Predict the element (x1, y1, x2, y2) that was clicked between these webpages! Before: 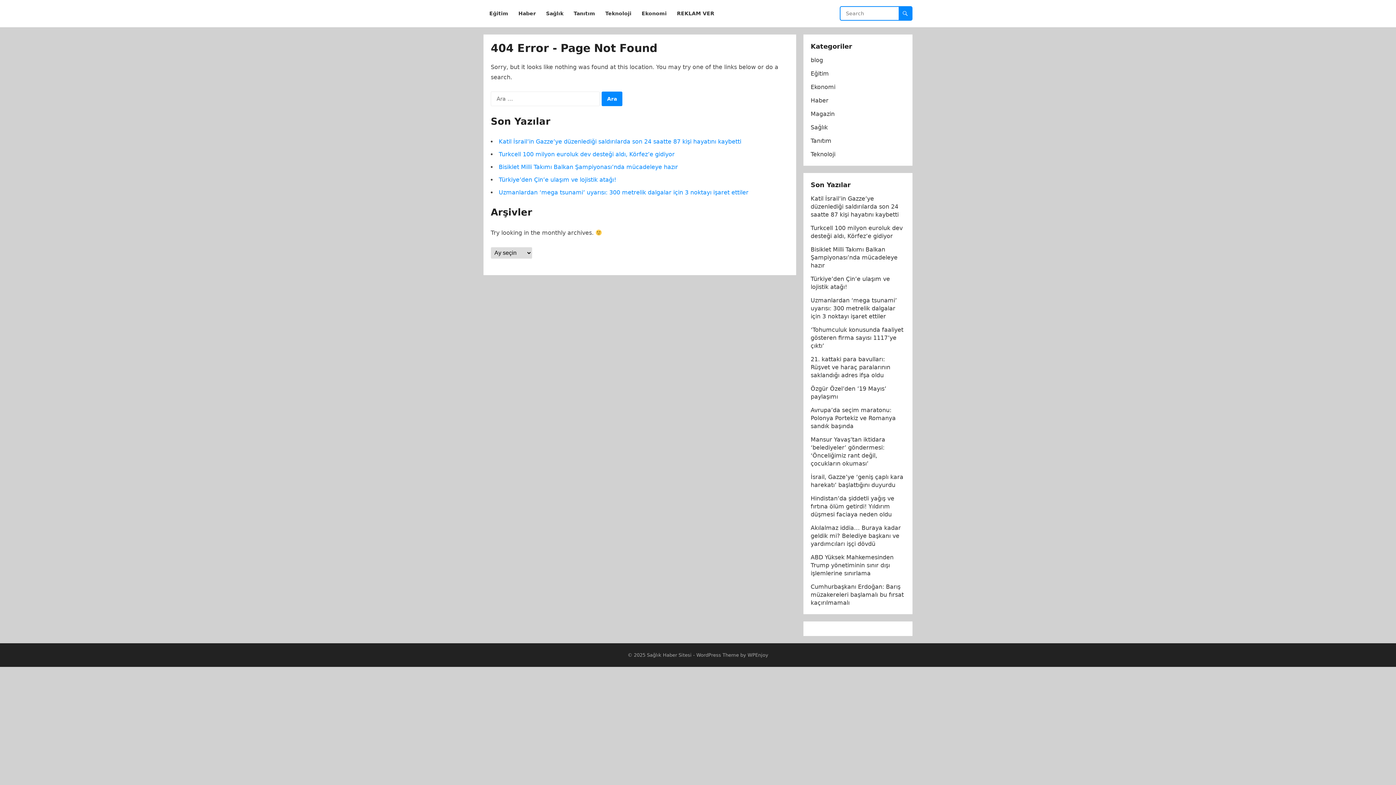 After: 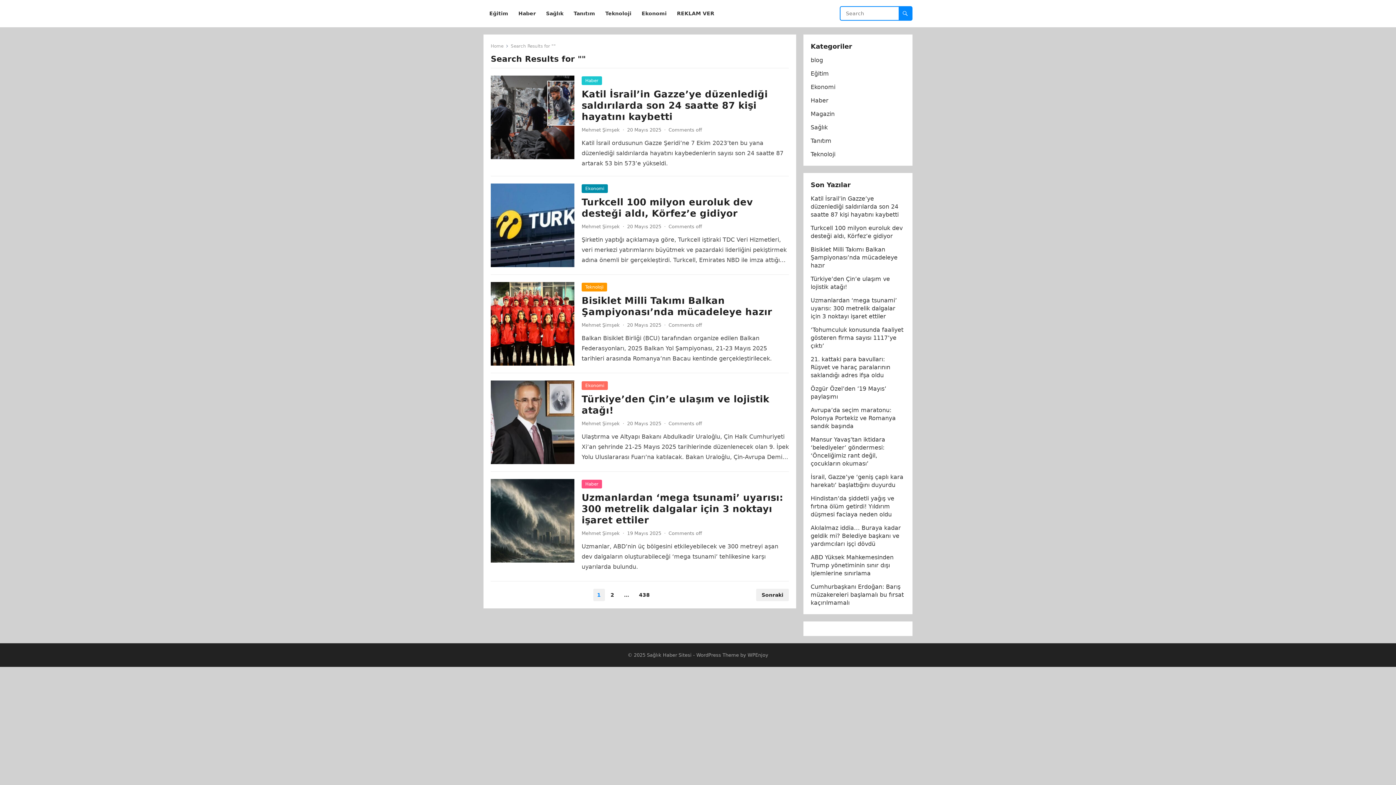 Action: bbox: (898, 6, 912, 20)